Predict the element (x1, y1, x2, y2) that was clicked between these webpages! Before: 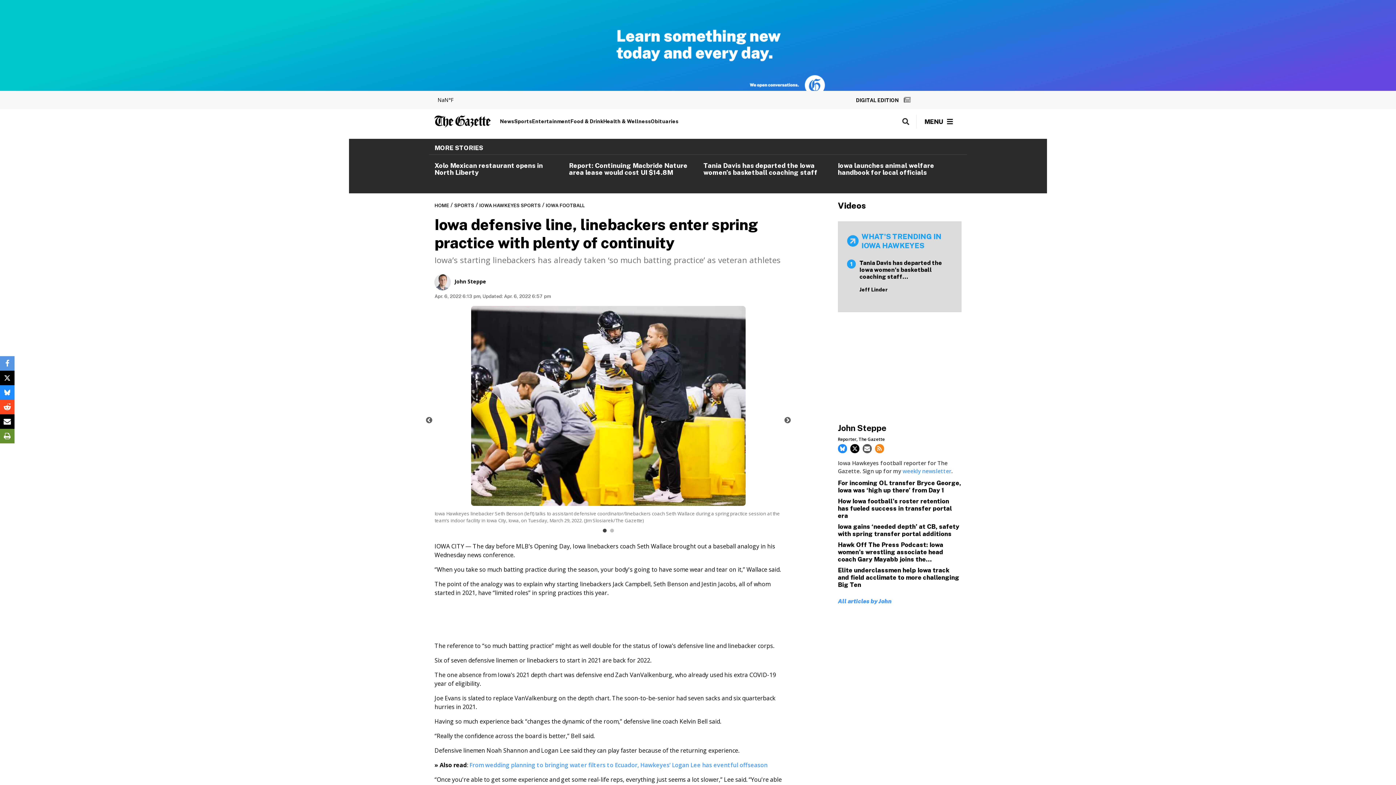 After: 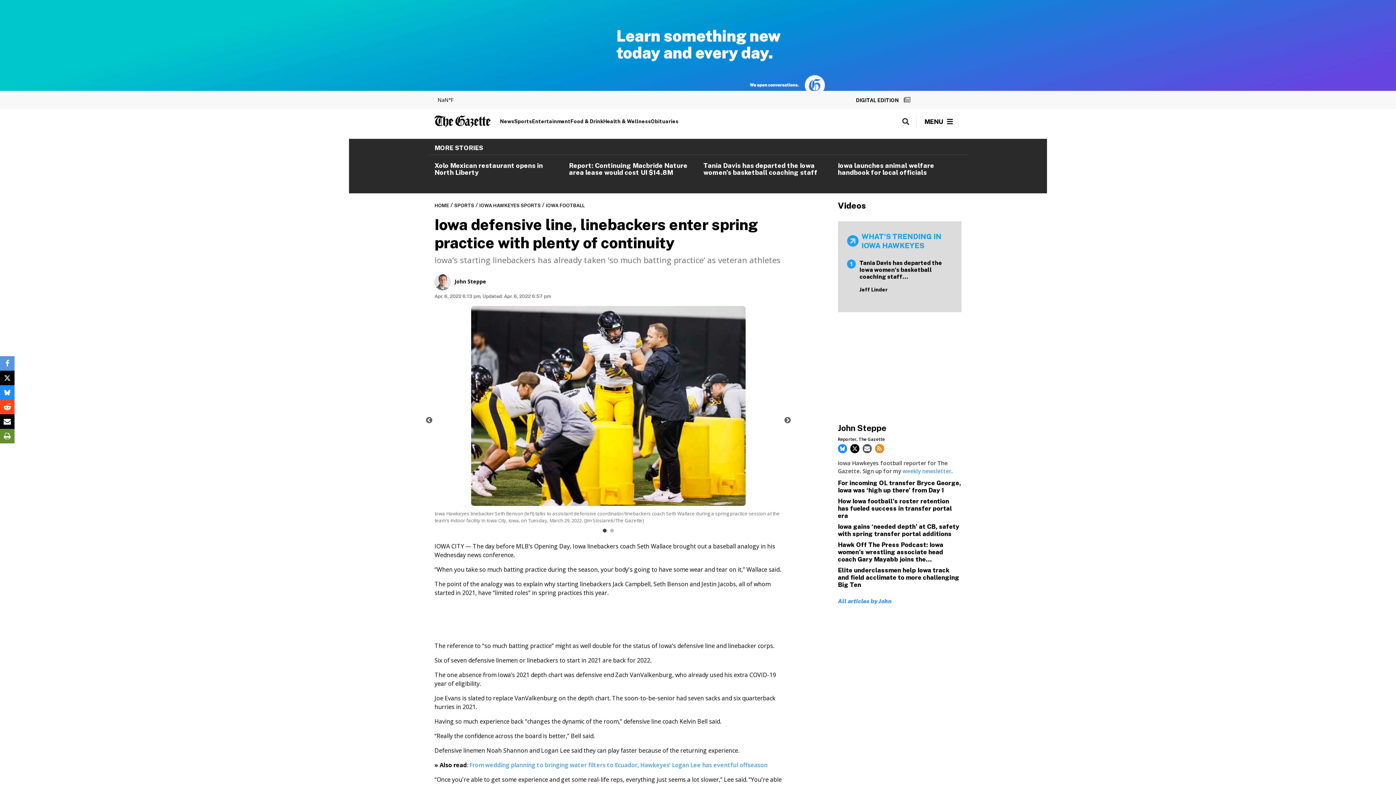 Action: label: 1 of 2 bbox: (601, 527, 608, 534)